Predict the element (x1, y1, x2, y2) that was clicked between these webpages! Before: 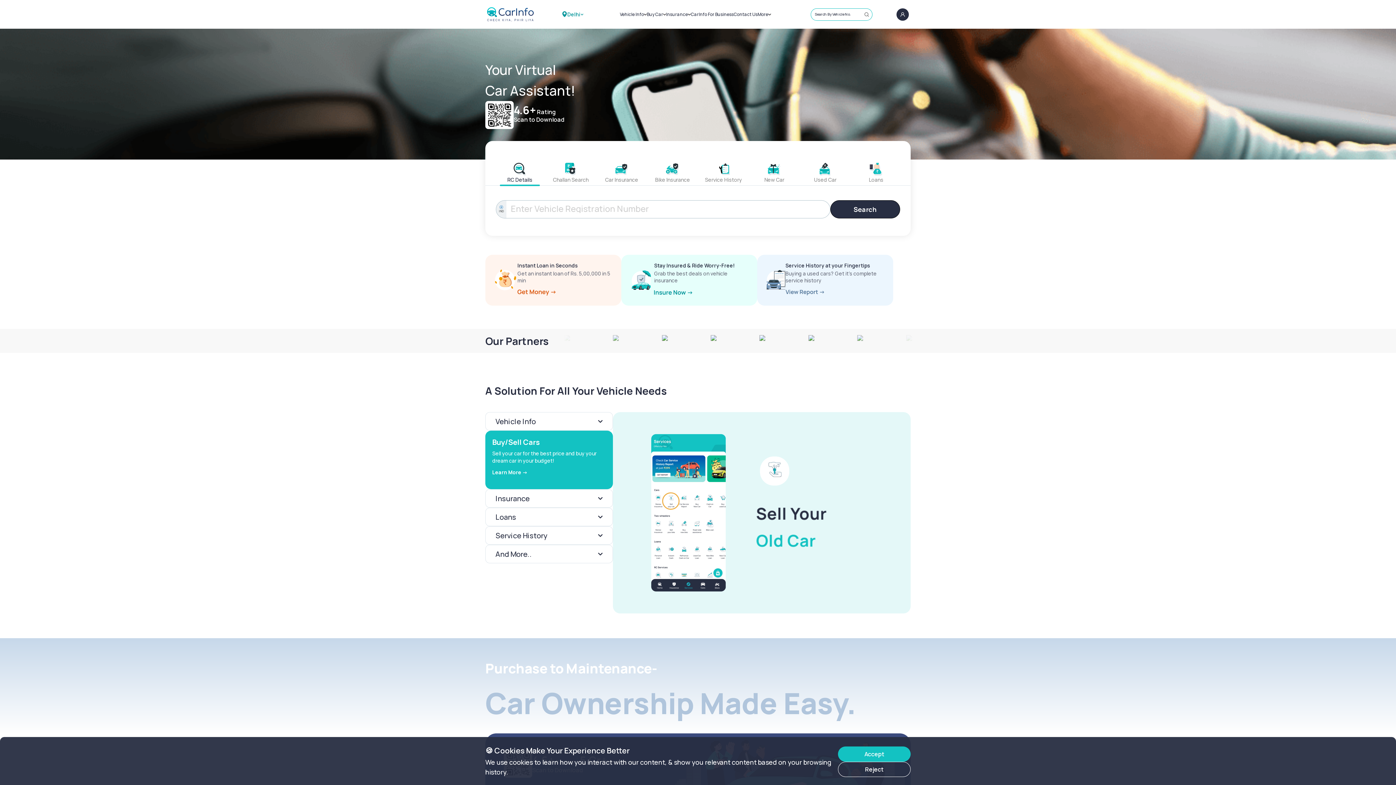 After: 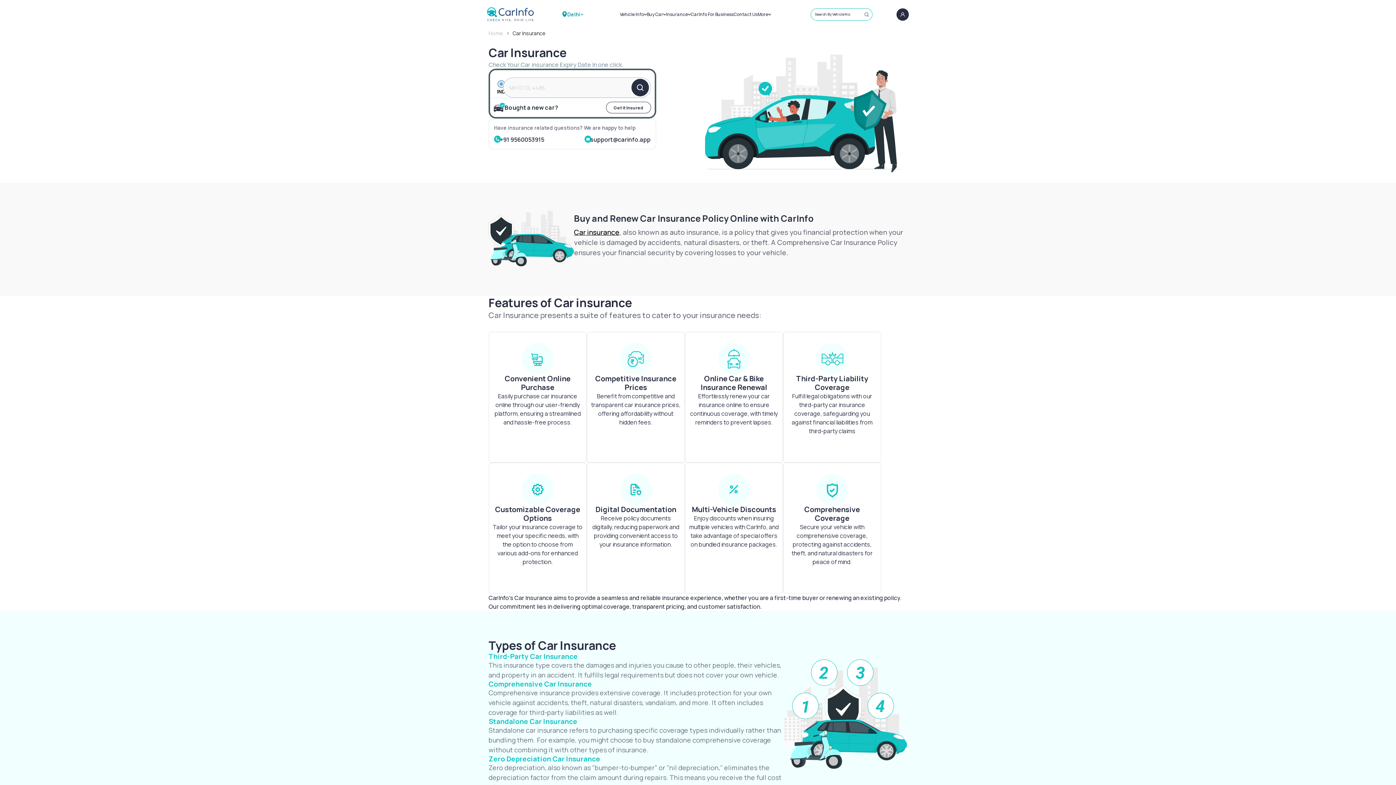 Action: label: Stay Insured & Ride Worry-Free!

Grab the best deals on vehicle insurance bbox: (621, 254, 757, 305)